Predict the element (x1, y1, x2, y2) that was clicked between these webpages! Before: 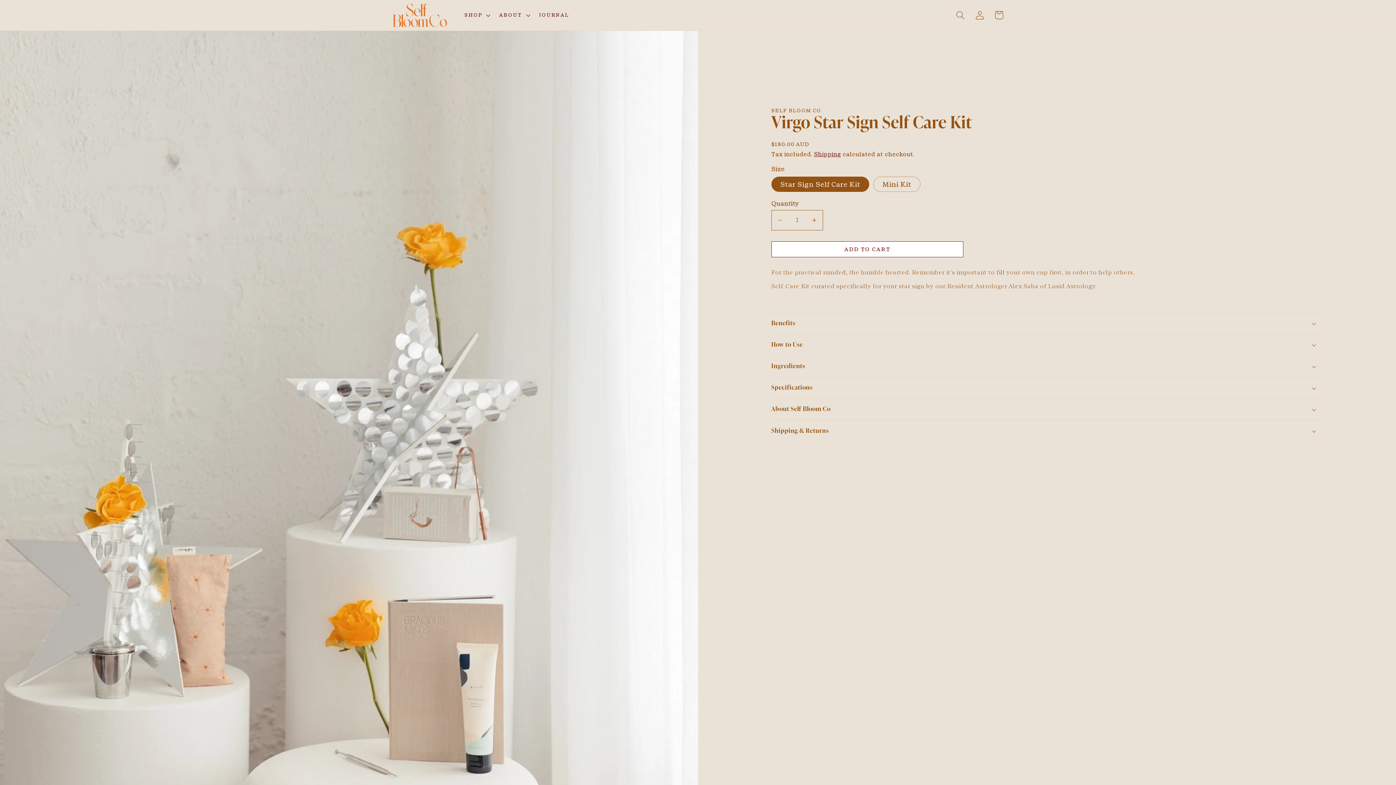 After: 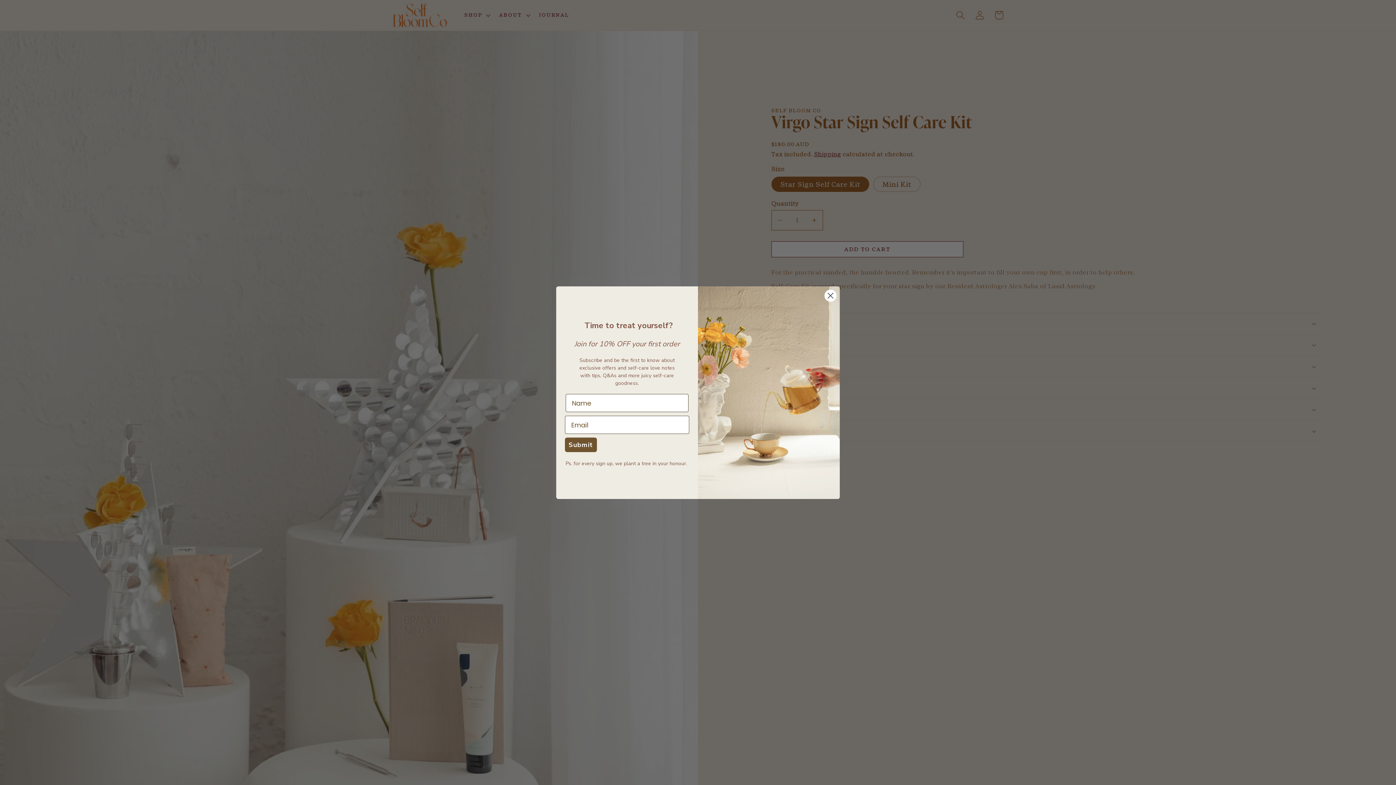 Action: bbox: (771, 210, 788, 230) label: Decrease quantity for Virgo Star Sign Self Care Kit